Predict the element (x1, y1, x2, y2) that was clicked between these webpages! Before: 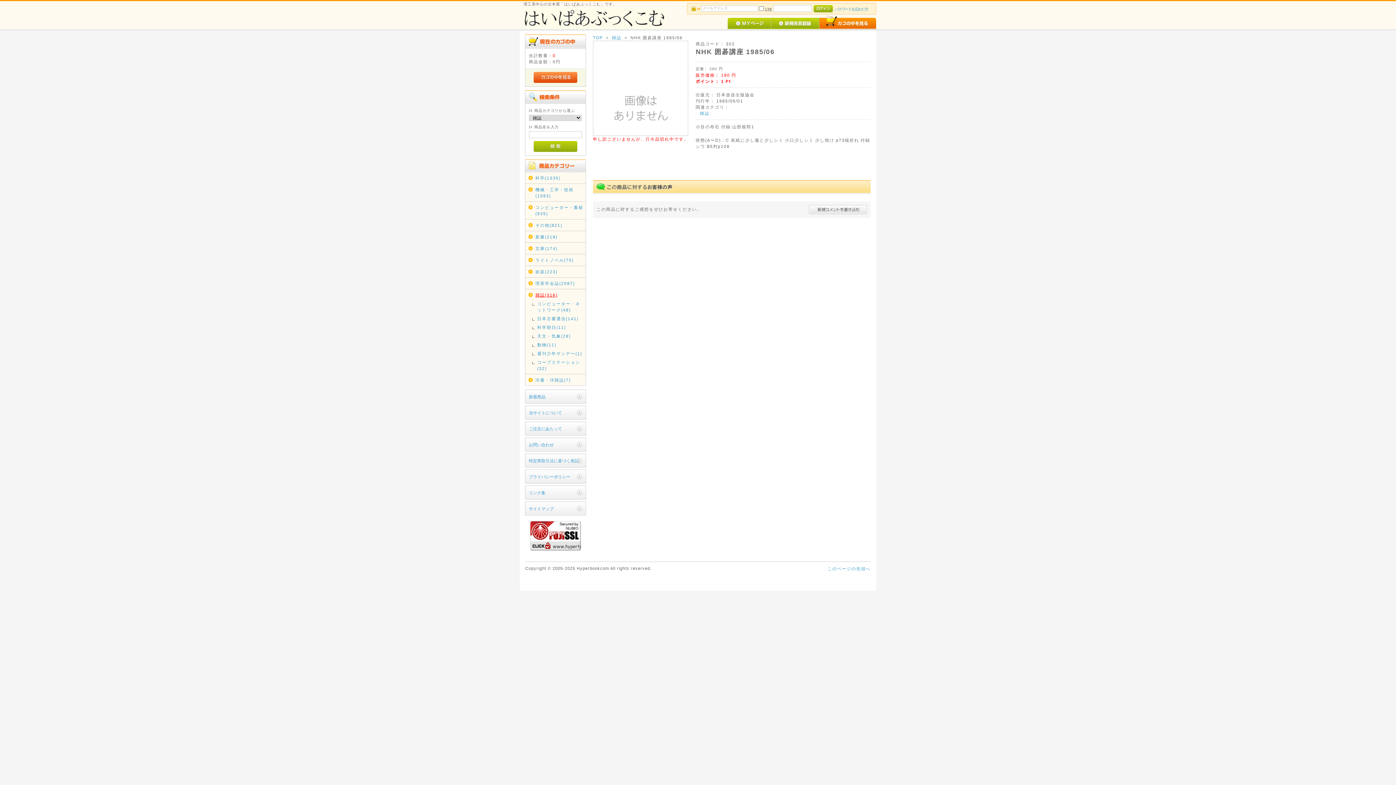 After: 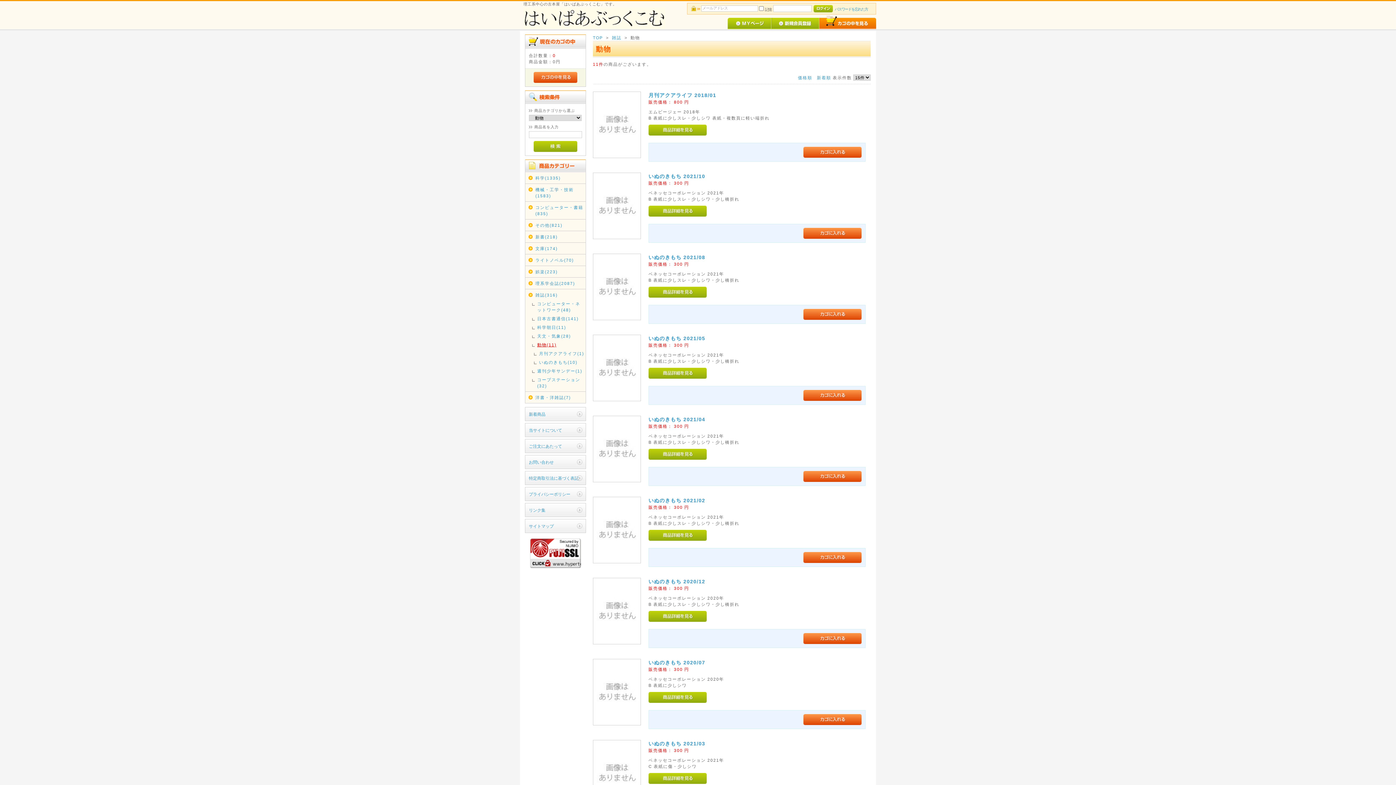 Action: bbox: (537, 341, 584, 348) label: 動物(11)